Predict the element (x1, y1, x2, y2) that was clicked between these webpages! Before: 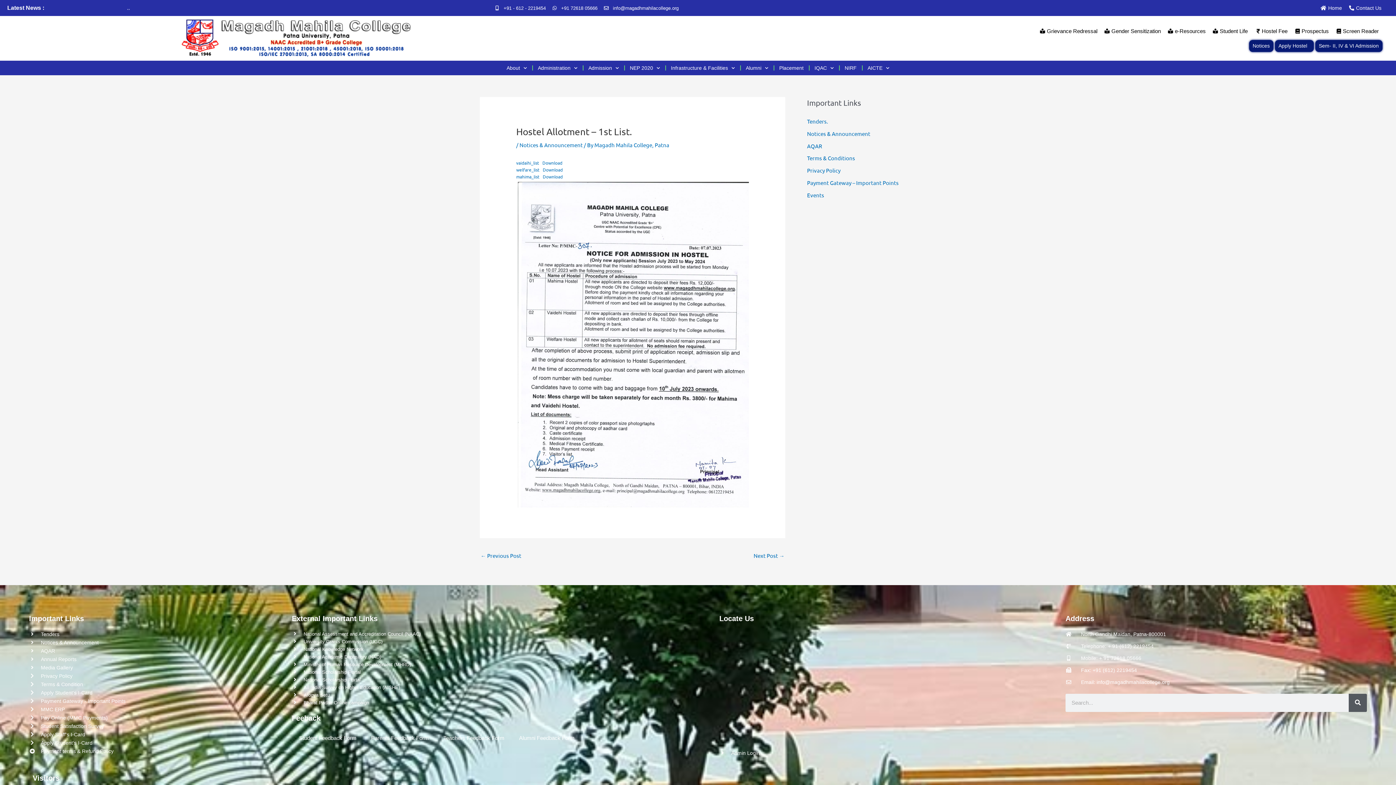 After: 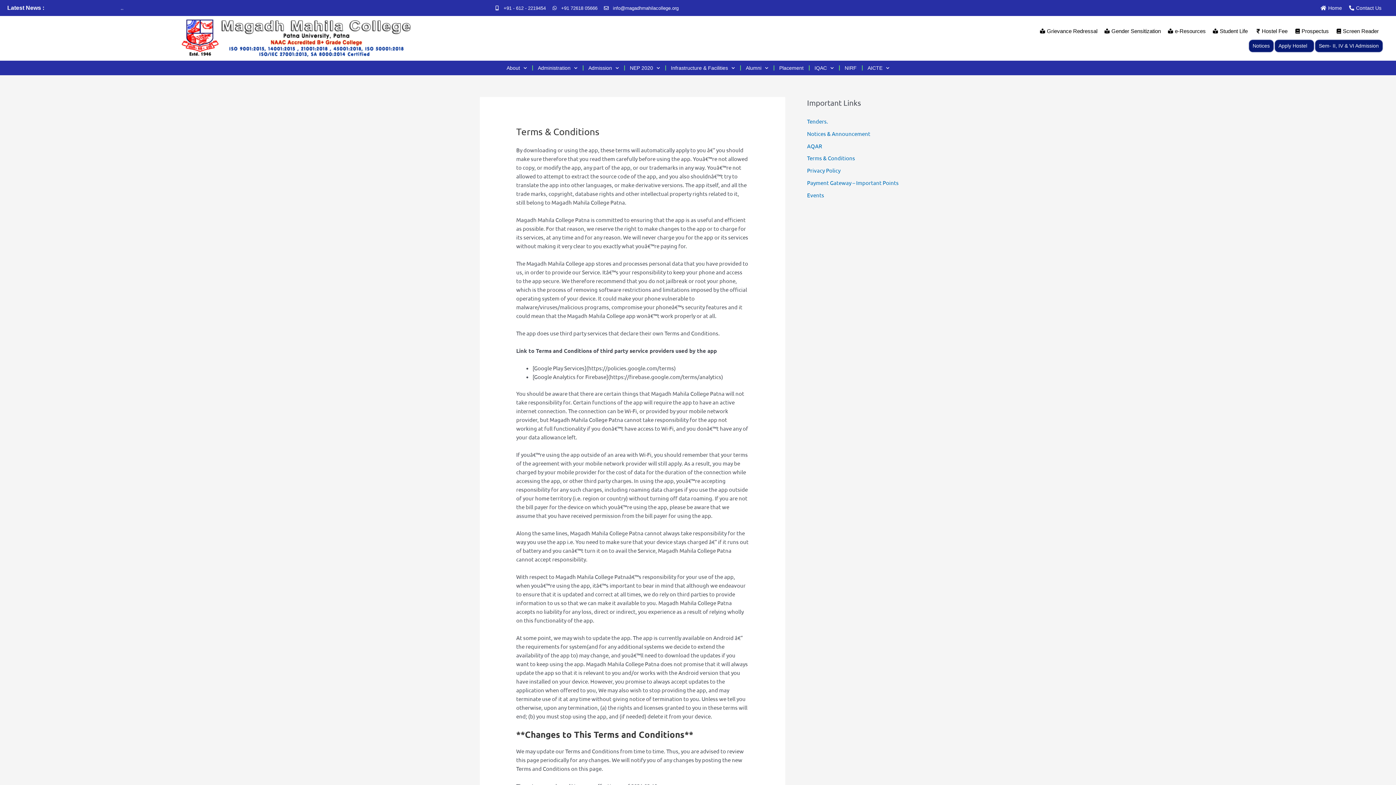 Action: bbox: (807, 154, 855, 161) label: Terms & Conditions